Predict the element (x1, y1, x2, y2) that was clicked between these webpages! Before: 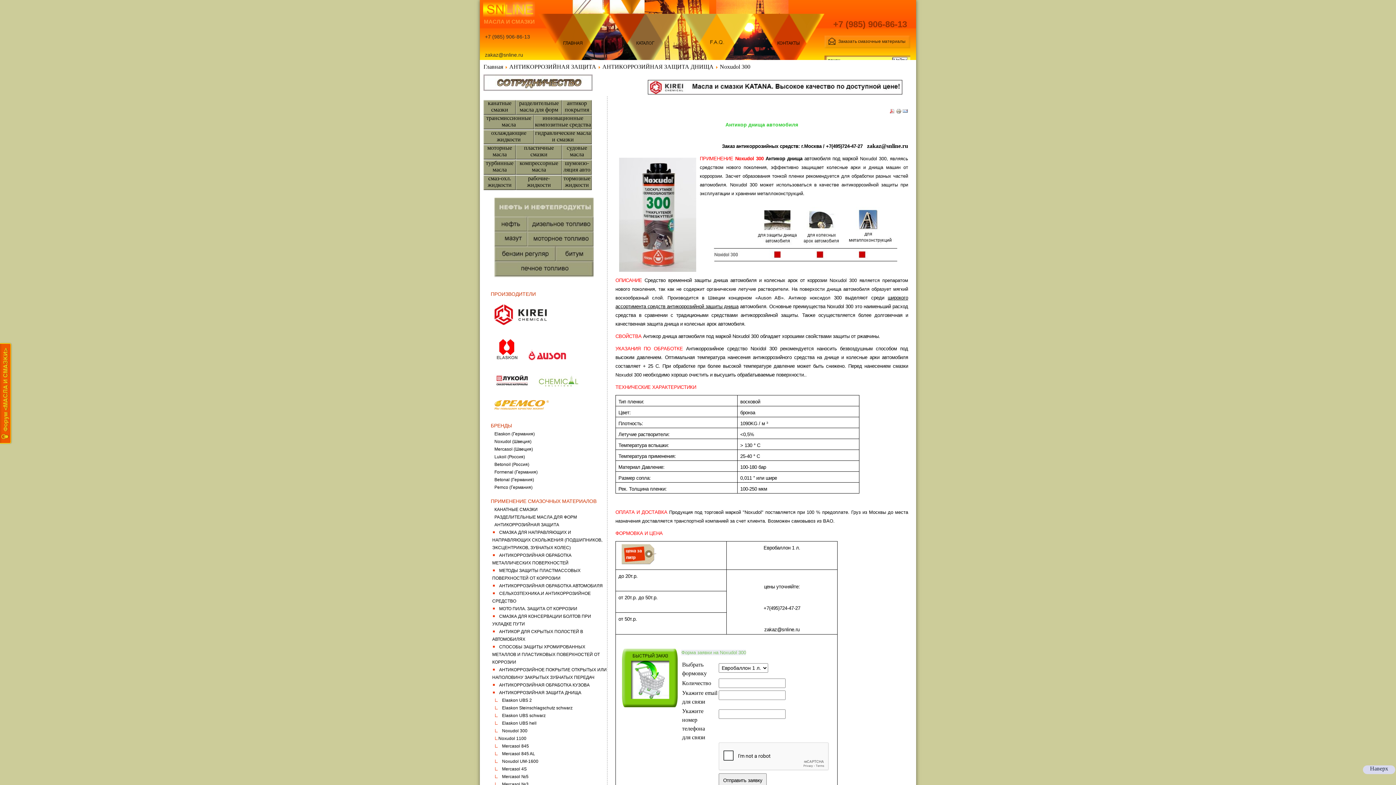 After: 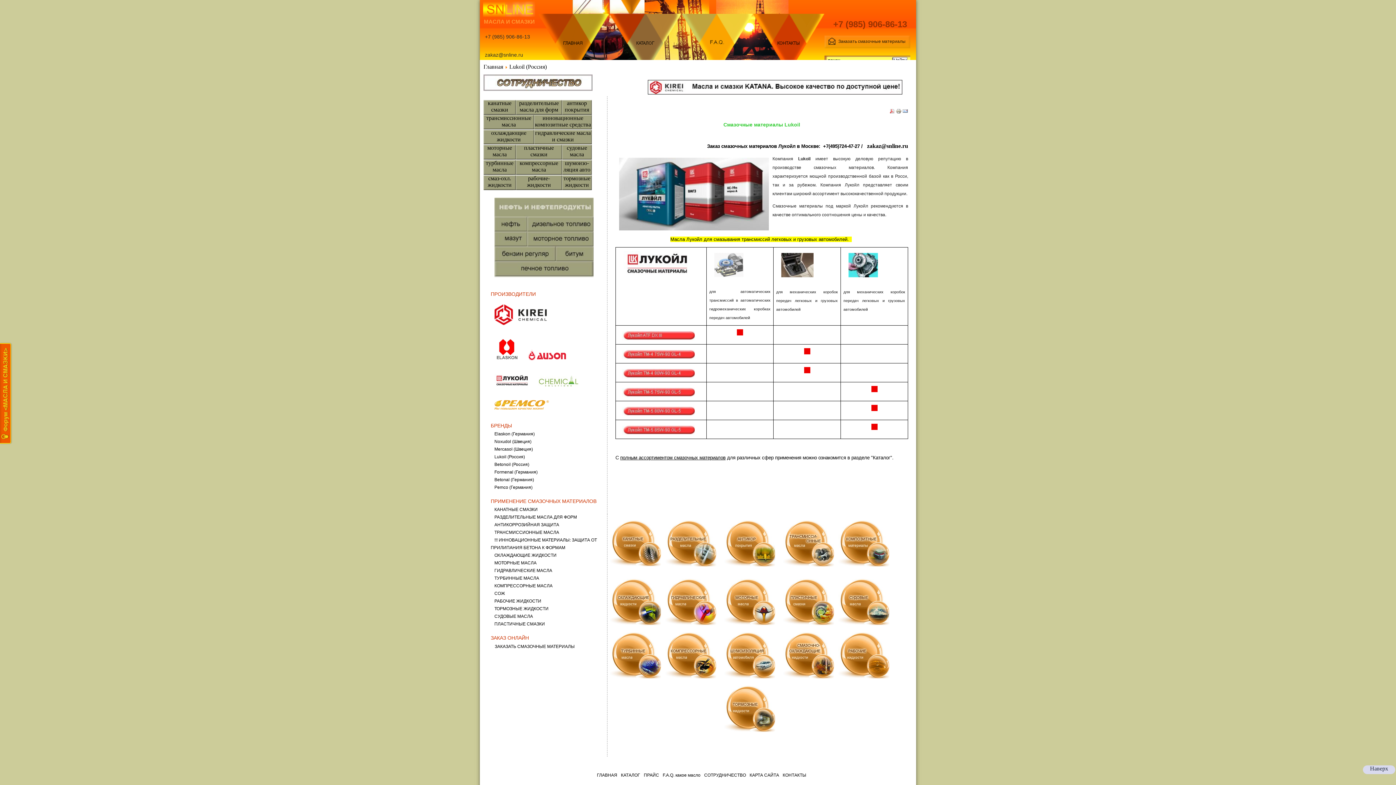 Action: bbox: (494, 454, 525, 459) label: Lukoil (Россия)